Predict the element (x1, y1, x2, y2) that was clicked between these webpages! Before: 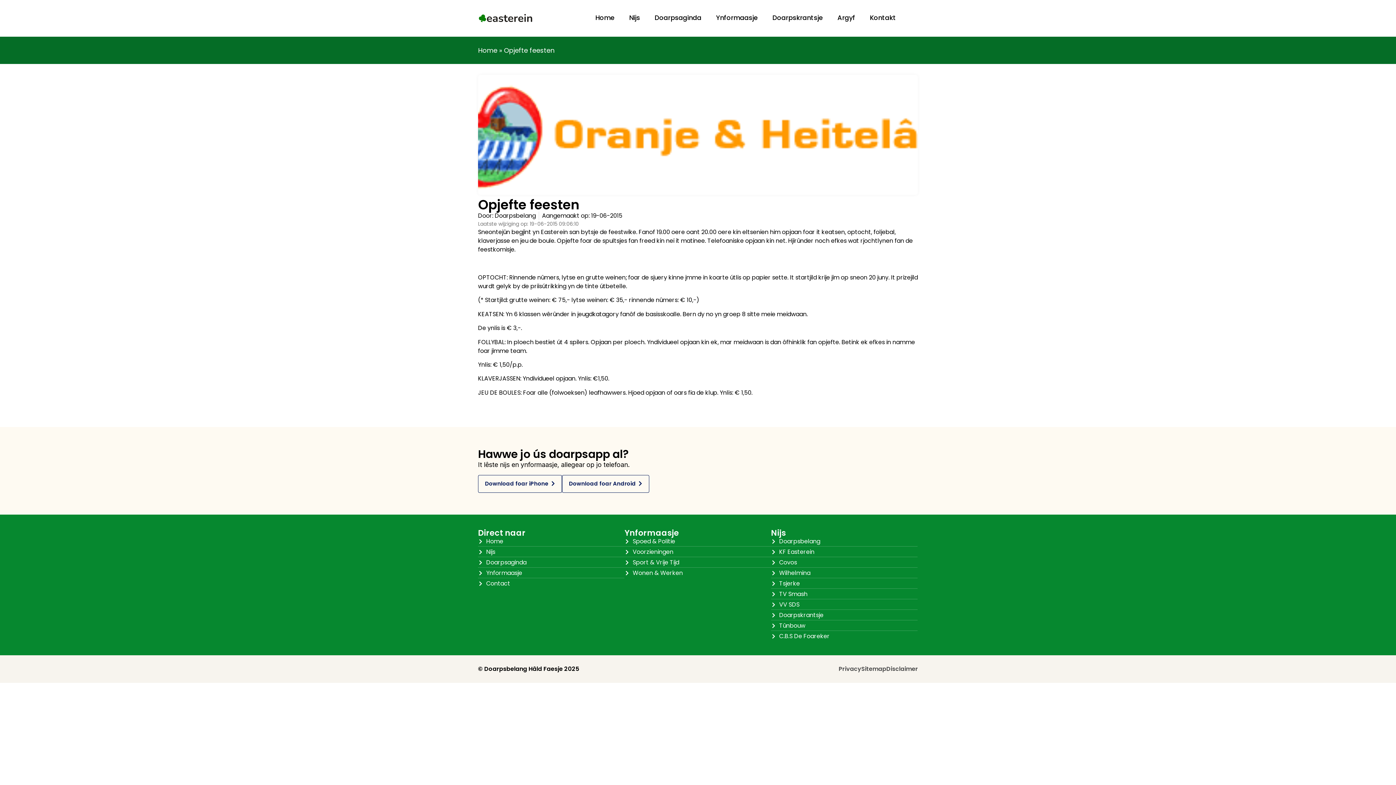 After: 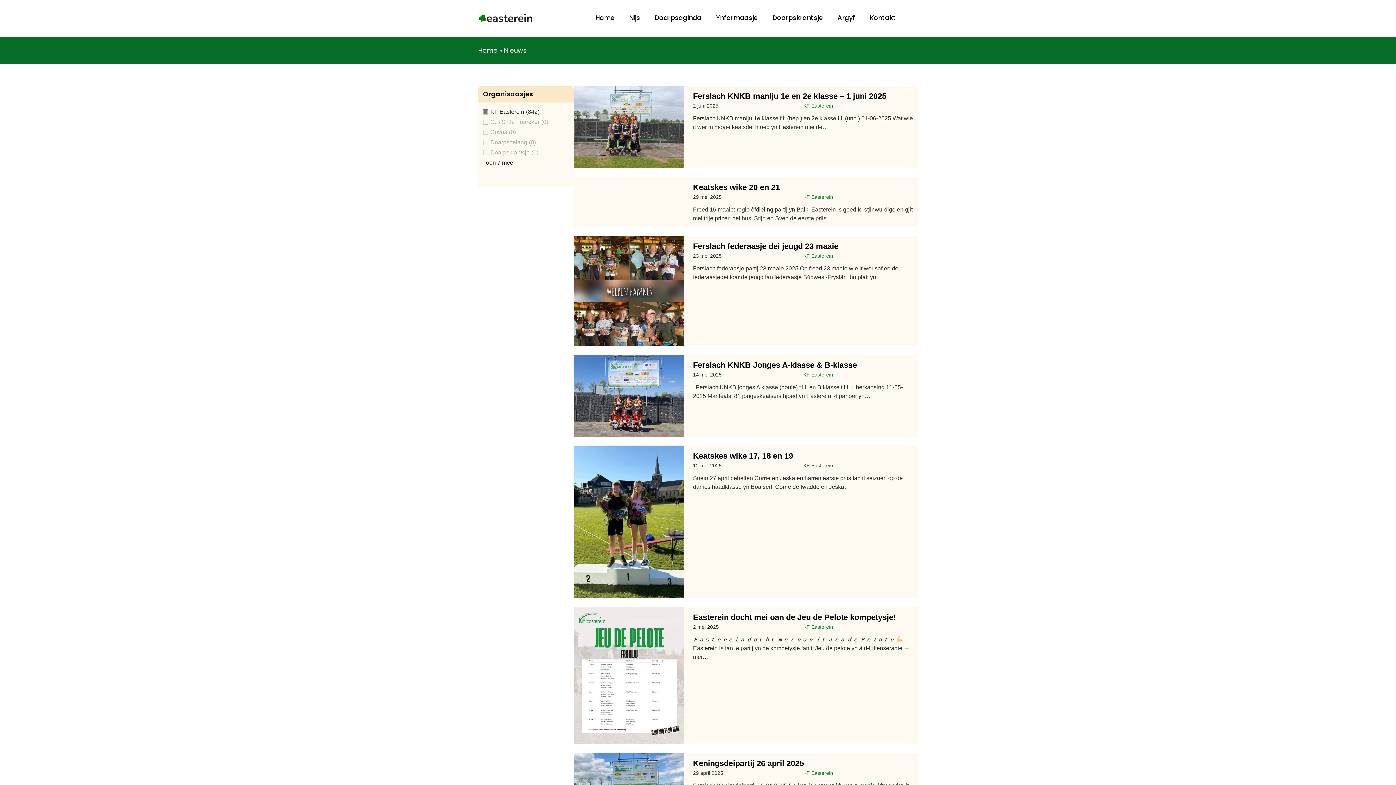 Action: bbox: (771, 547, 917, 556) label: KF Easterein